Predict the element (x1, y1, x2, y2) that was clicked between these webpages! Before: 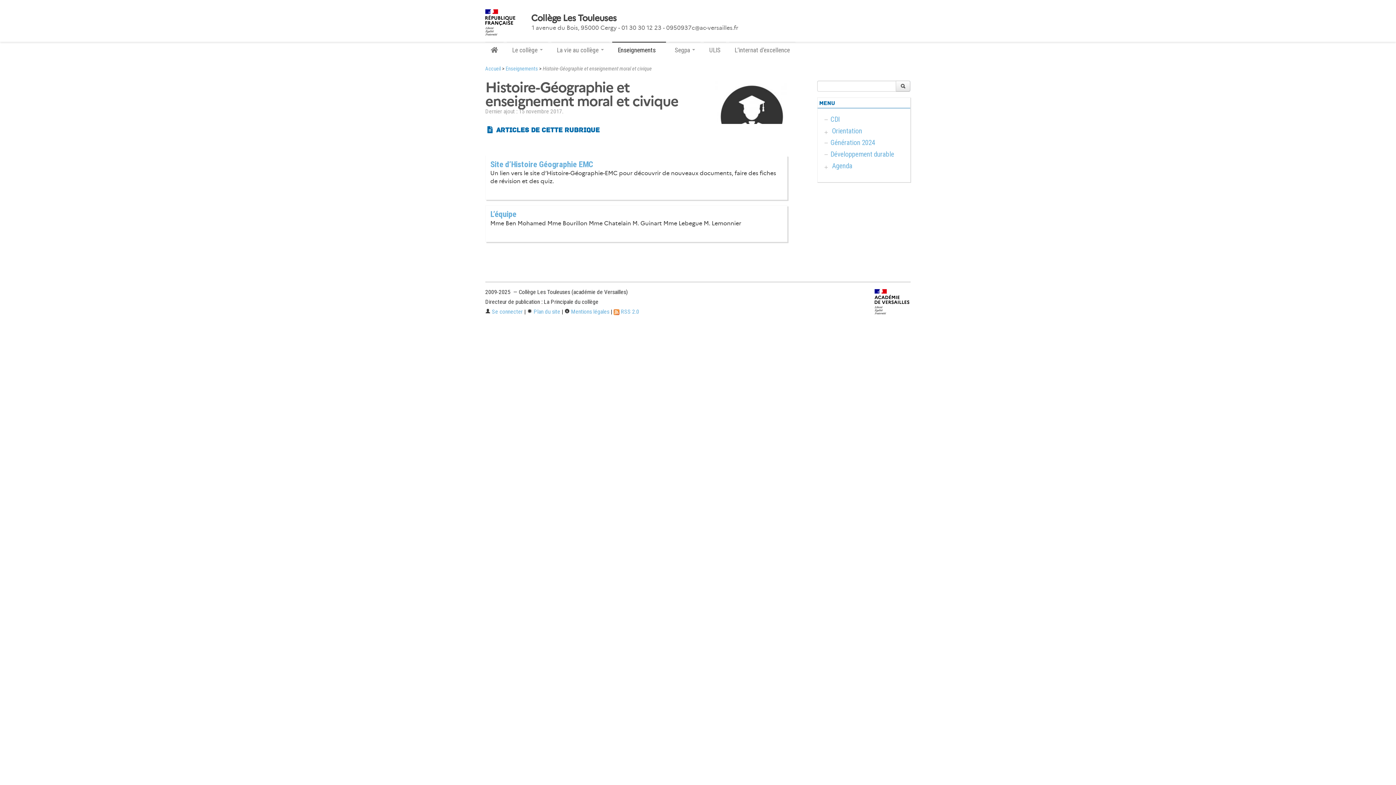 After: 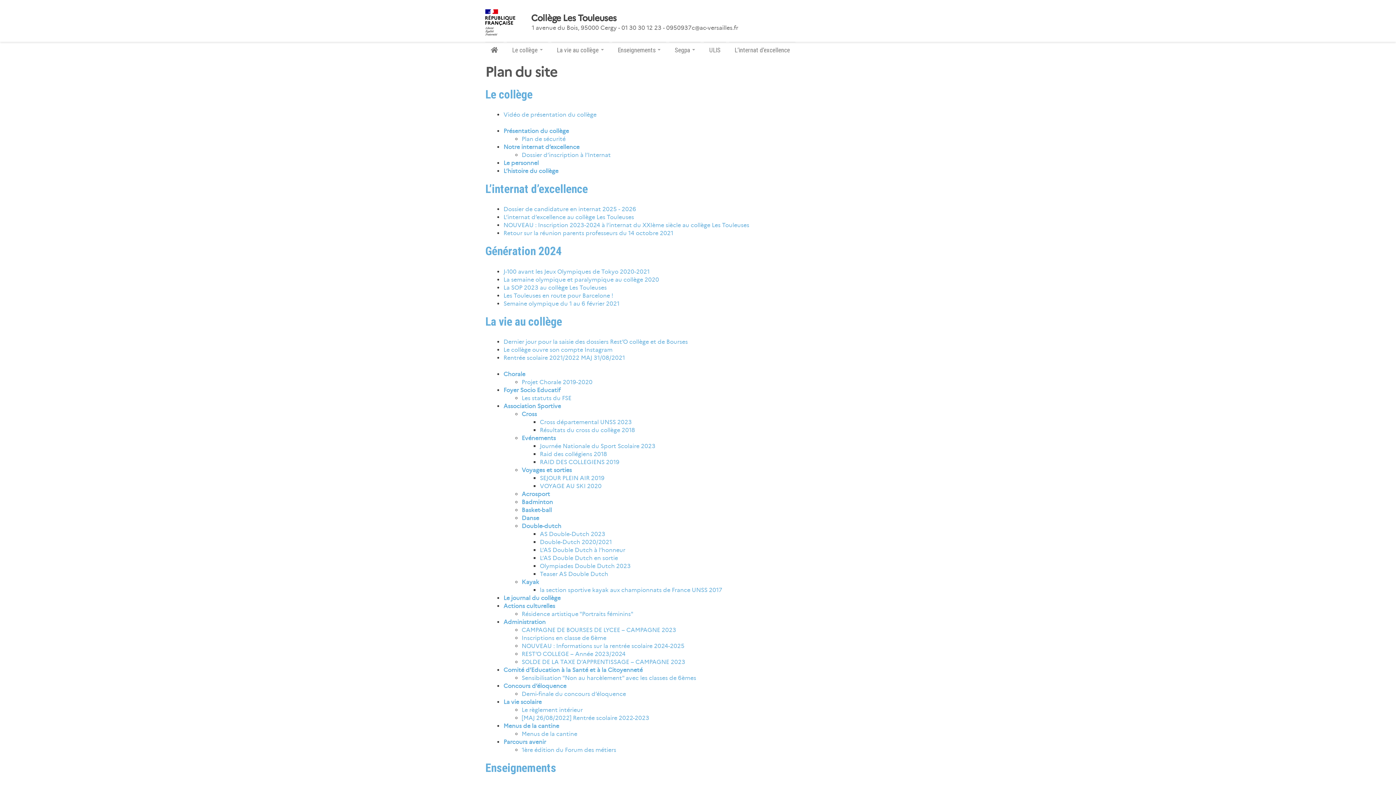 Action: label:  Plan du site bbox: (527, 308, 560, 315)